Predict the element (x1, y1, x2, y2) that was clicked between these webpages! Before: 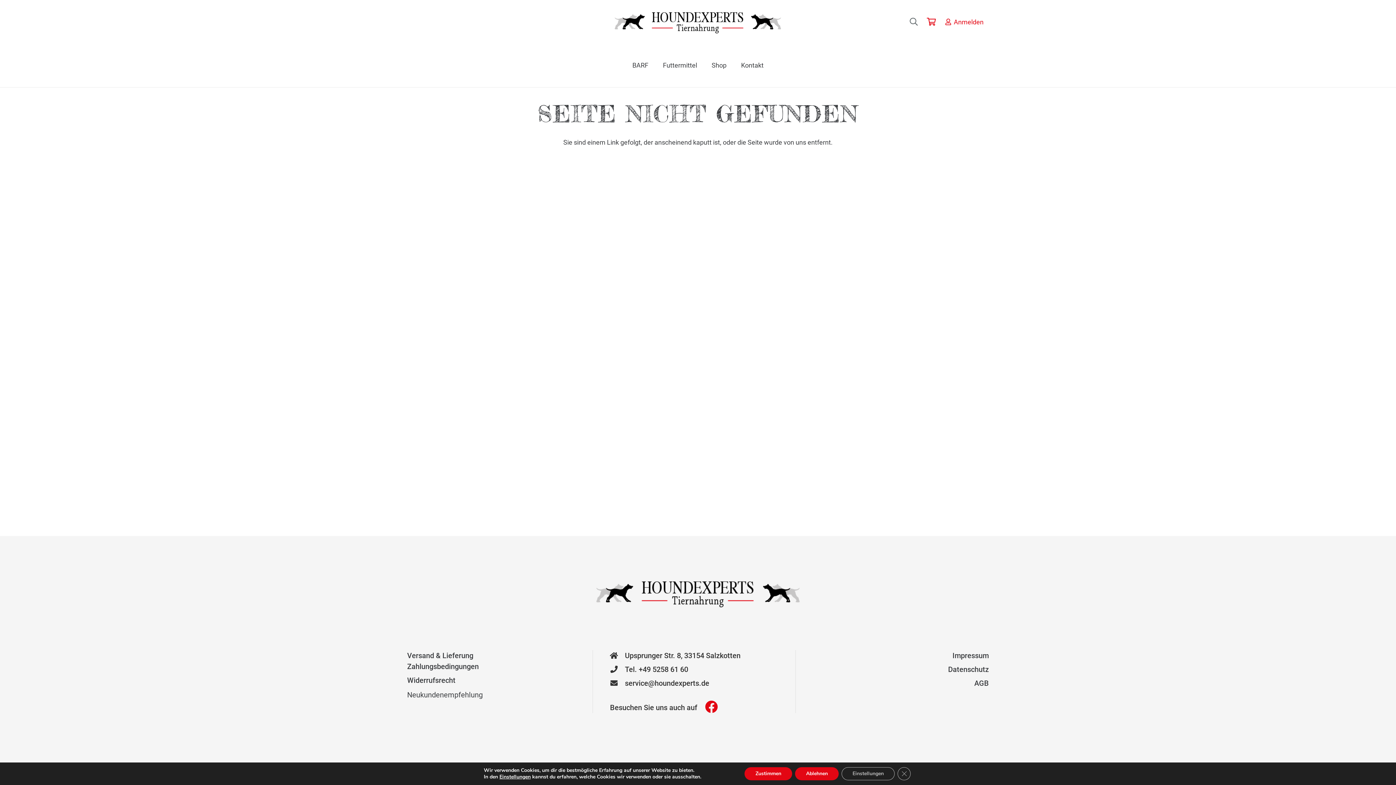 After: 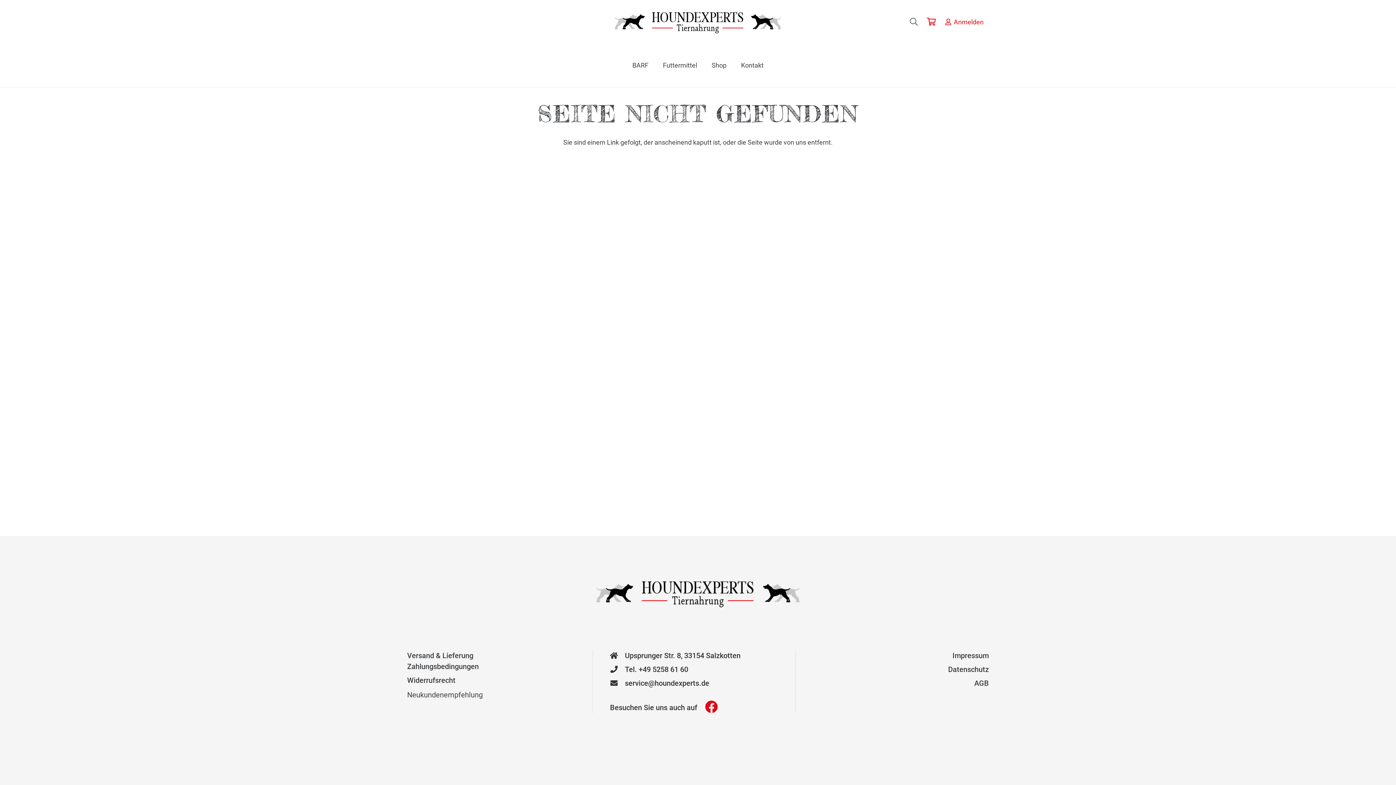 Action: bbox: (795, 767, 838, 780) label: Ablehnen